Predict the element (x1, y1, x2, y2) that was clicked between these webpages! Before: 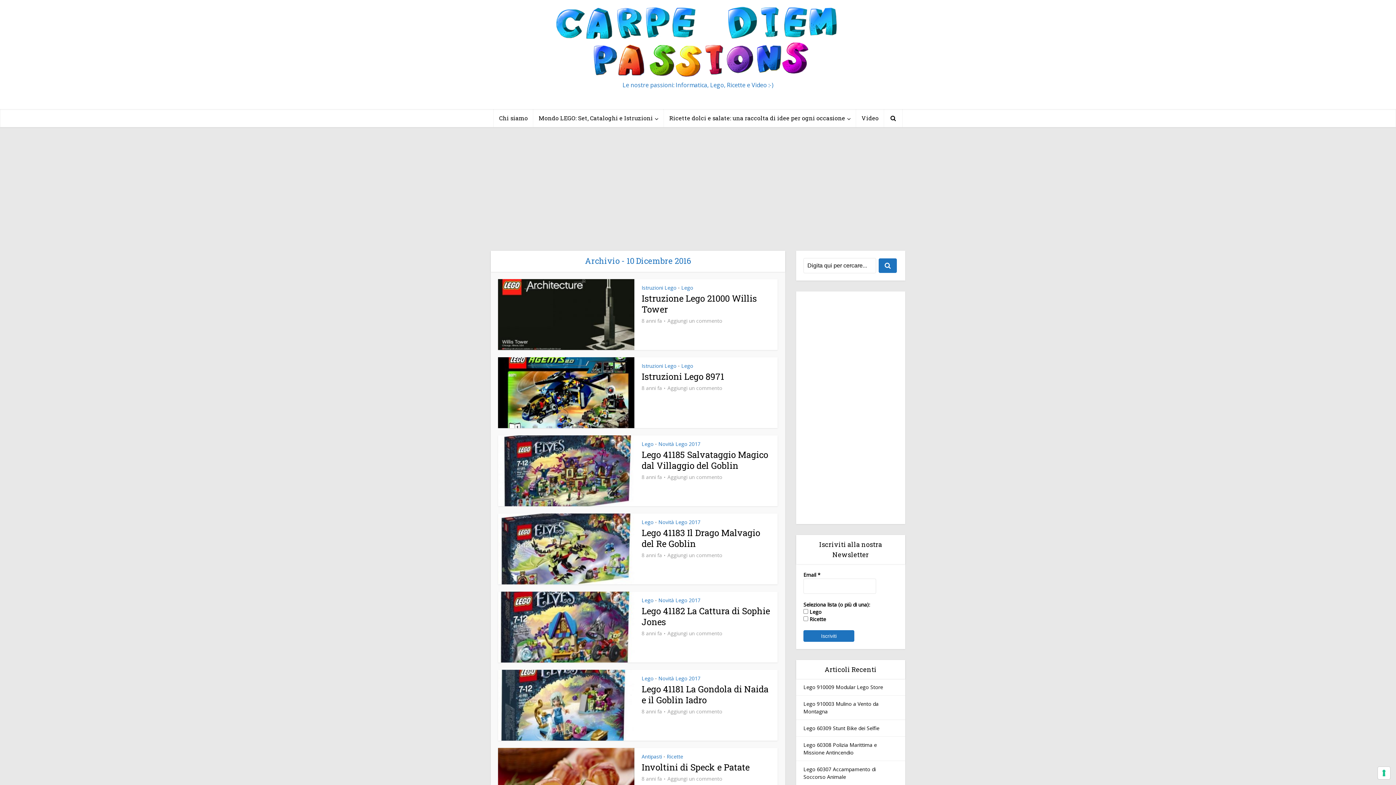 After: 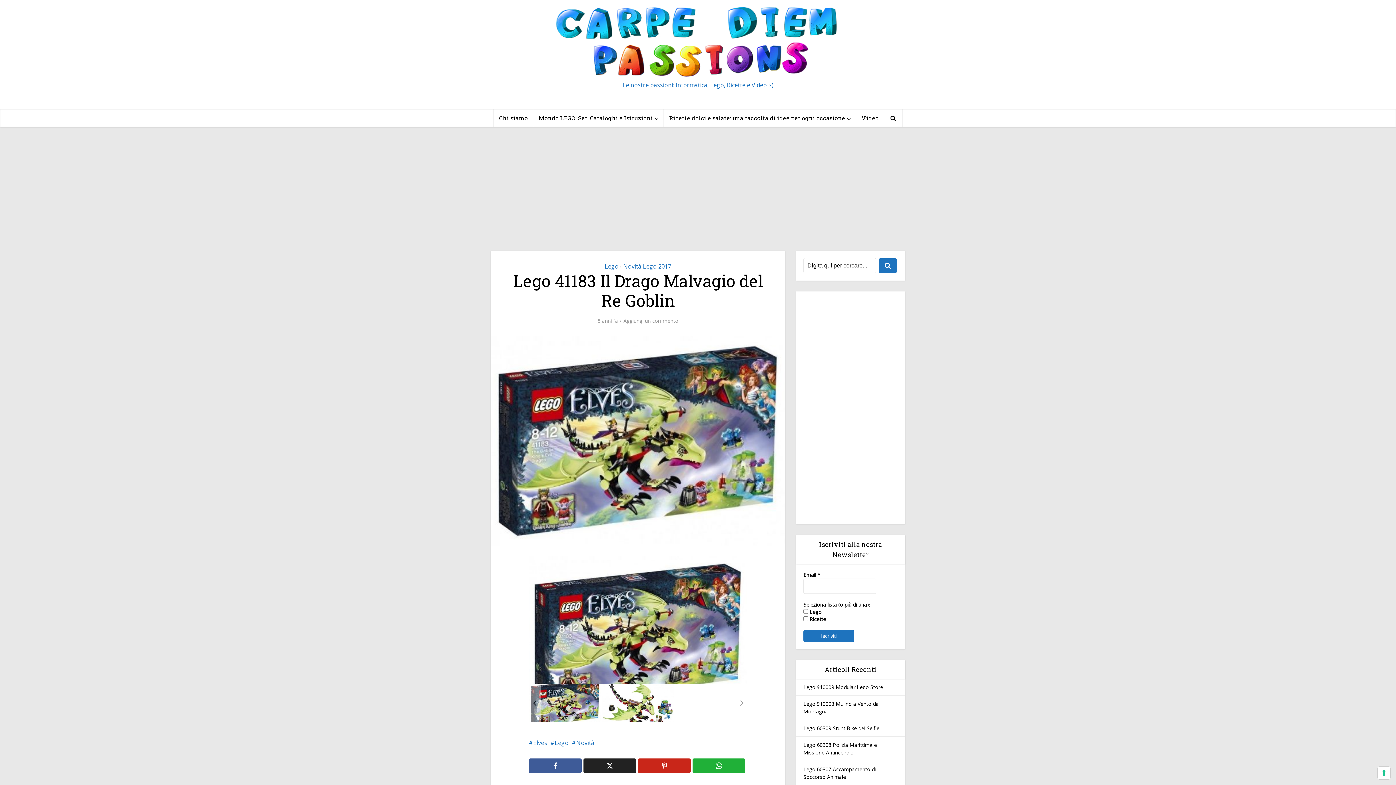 Action: bbox: (641, 527, 760, 549) label: Lego 41183 Il Drago Malvagio del Re Goblin